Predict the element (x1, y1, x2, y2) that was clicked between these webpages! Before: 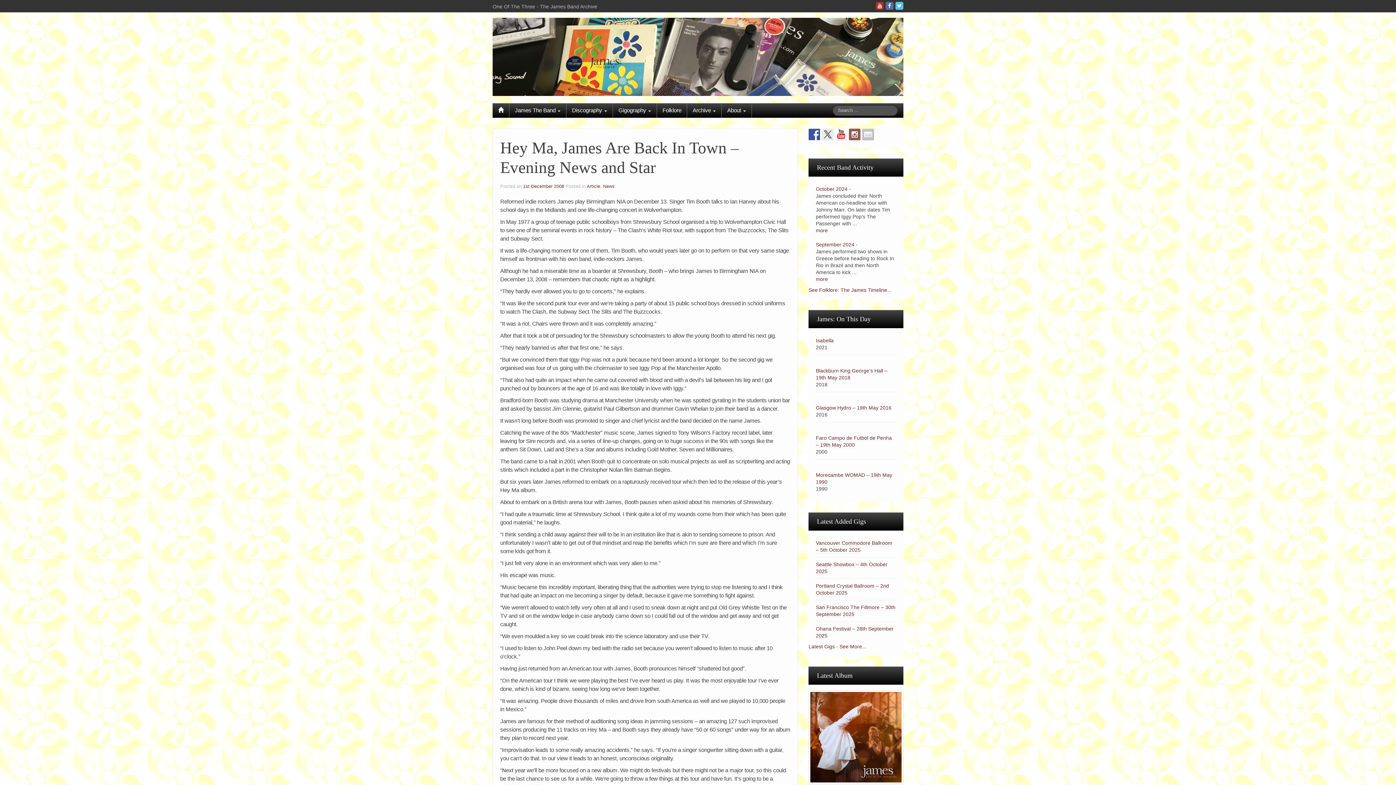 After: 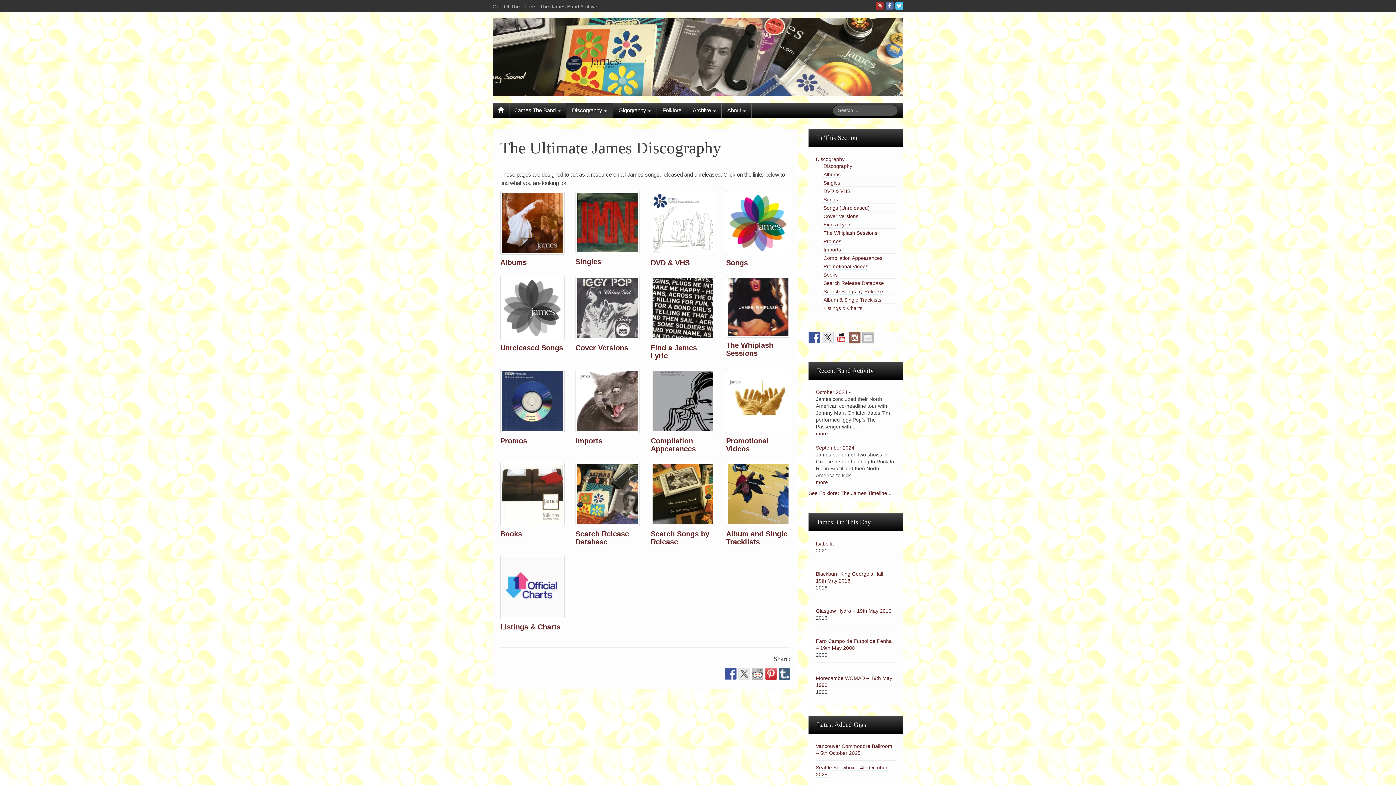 Action: bbox: (566, 103, 612, 117) label: Discography 